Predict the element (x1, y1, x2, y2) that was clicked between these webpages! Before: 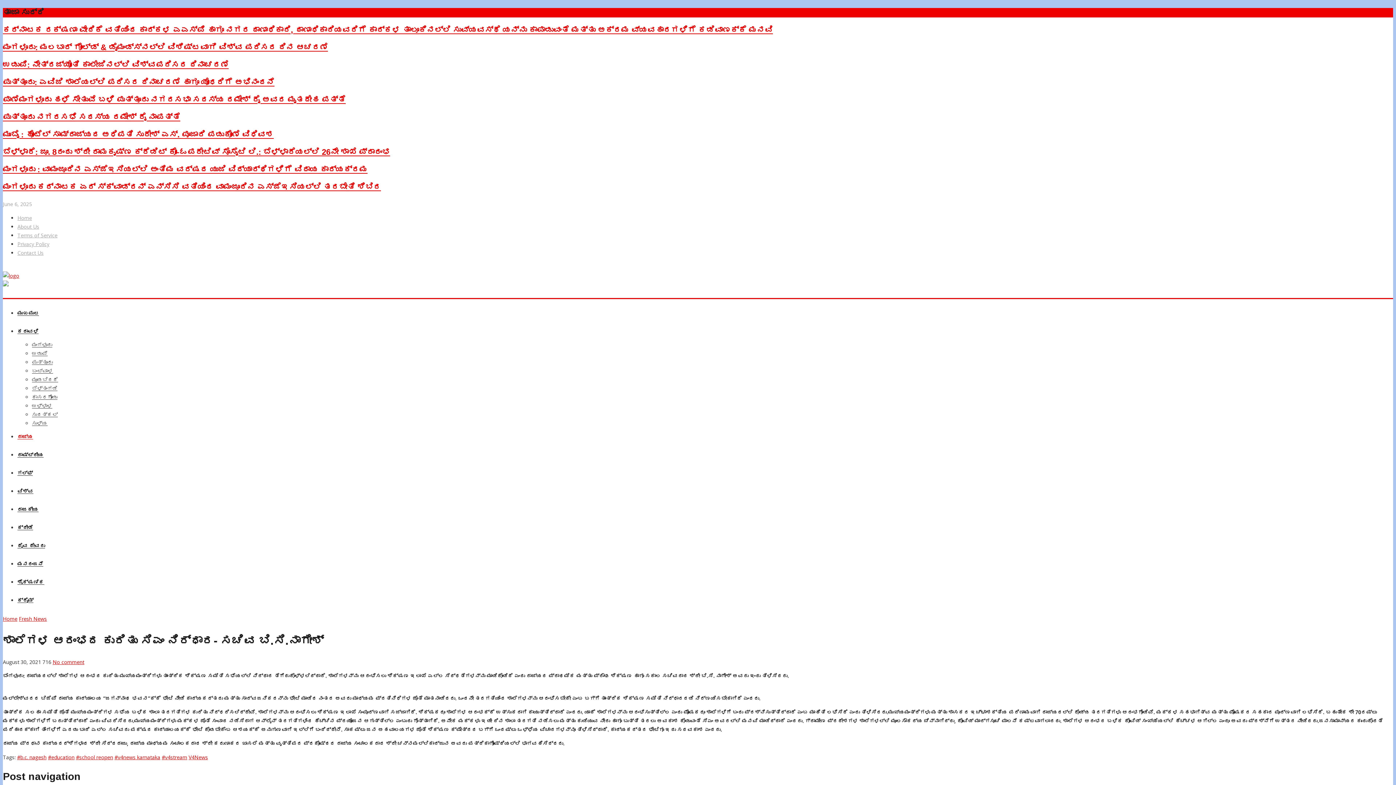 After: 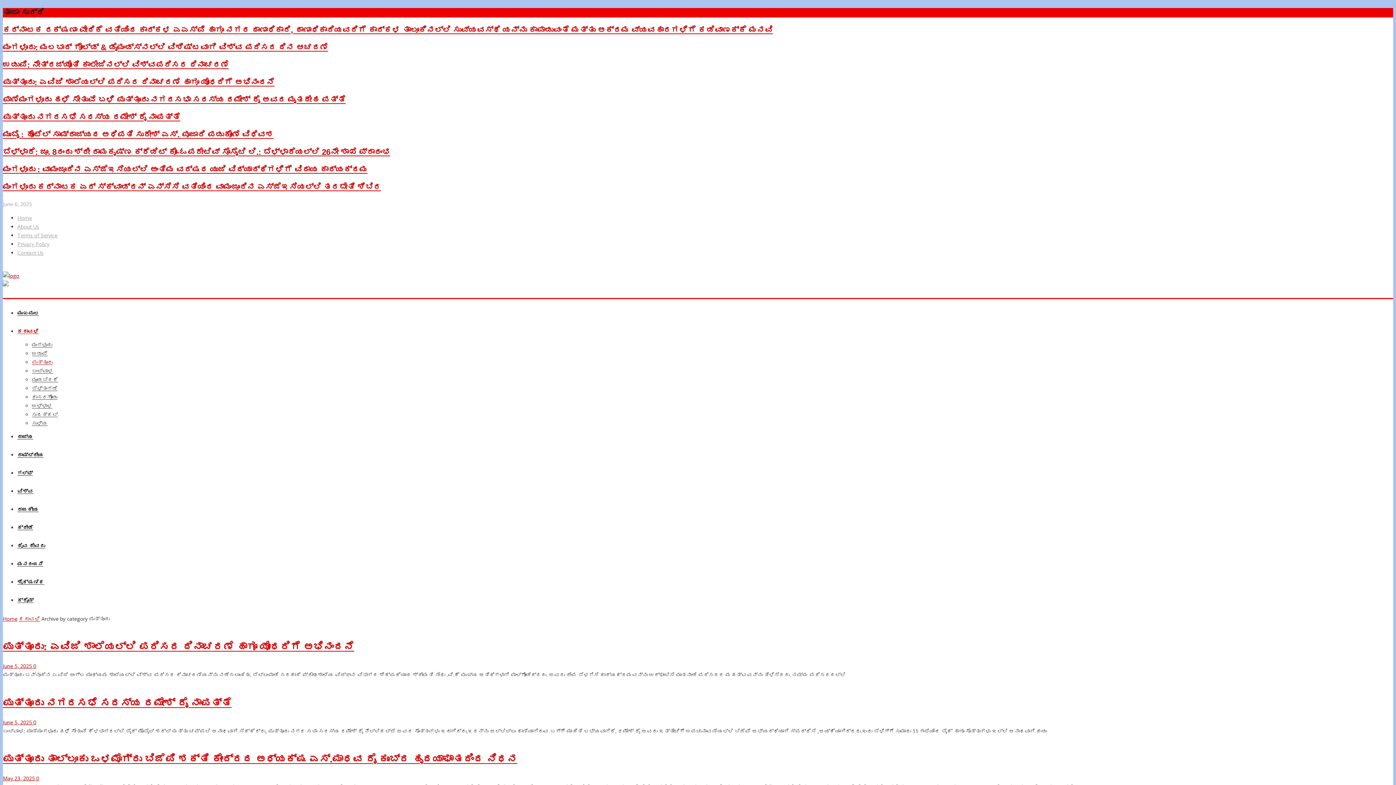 Action: bbox: (32, 358, 52, 365) label: ಪುತ್ತೂರು